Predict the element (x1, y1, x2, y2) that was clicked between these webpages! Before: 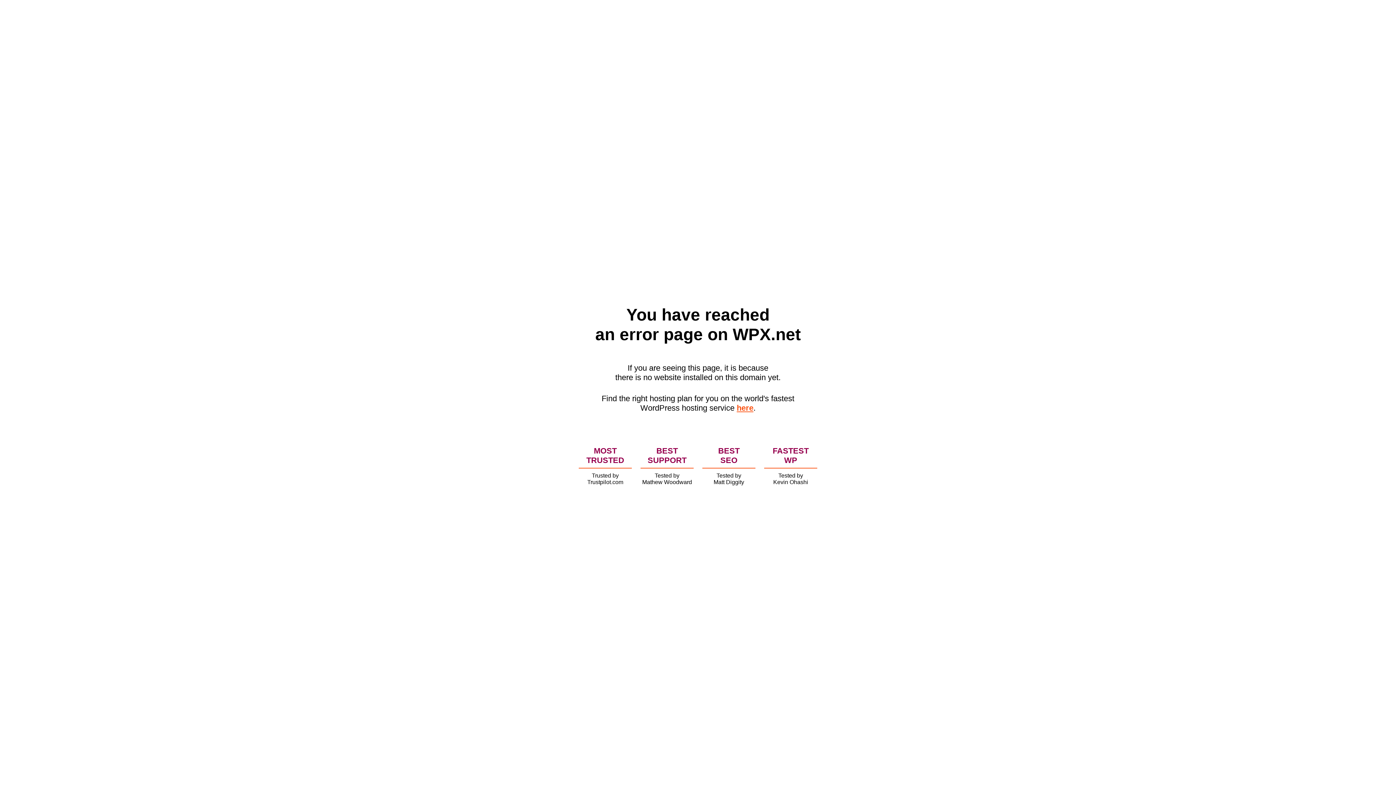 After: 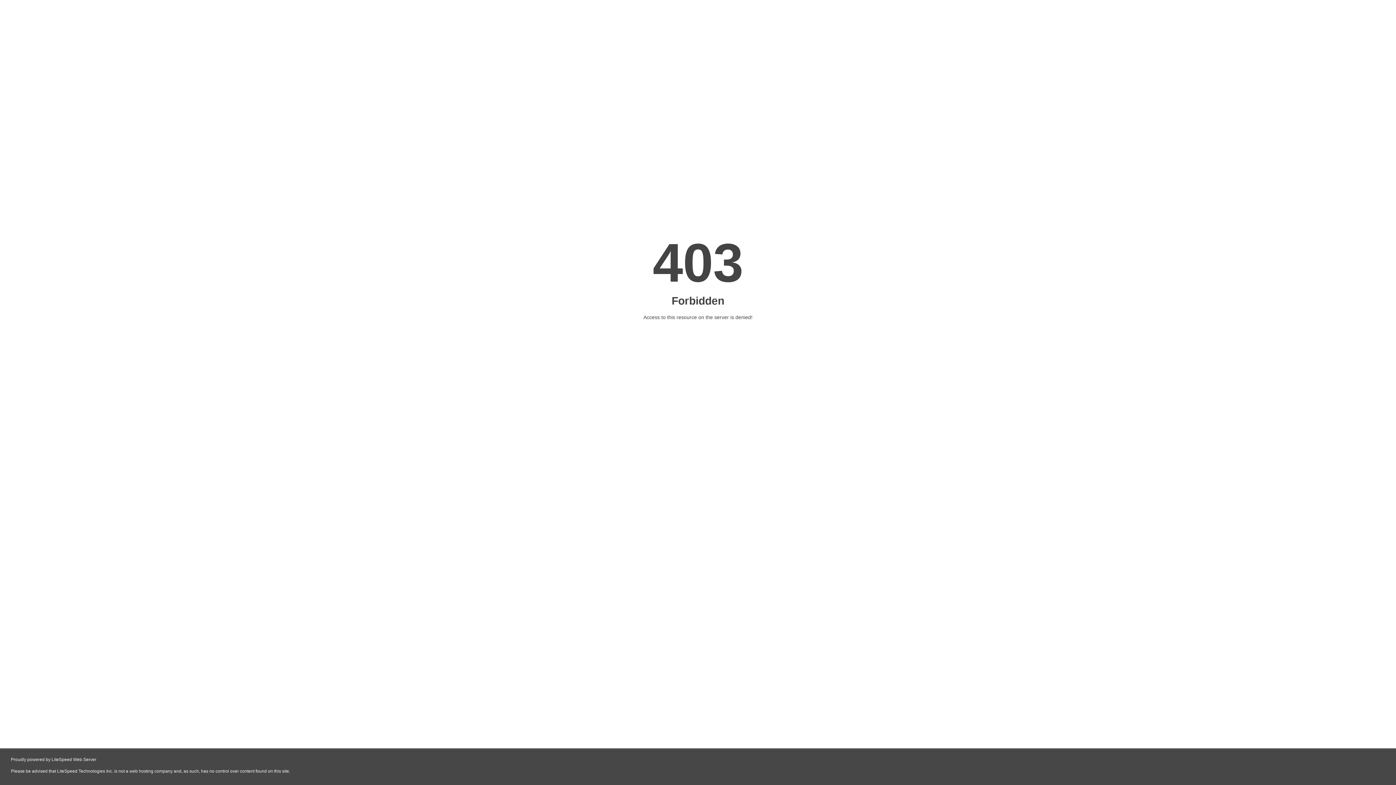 Action: bbox: (736, 403, 753, 412) label: here